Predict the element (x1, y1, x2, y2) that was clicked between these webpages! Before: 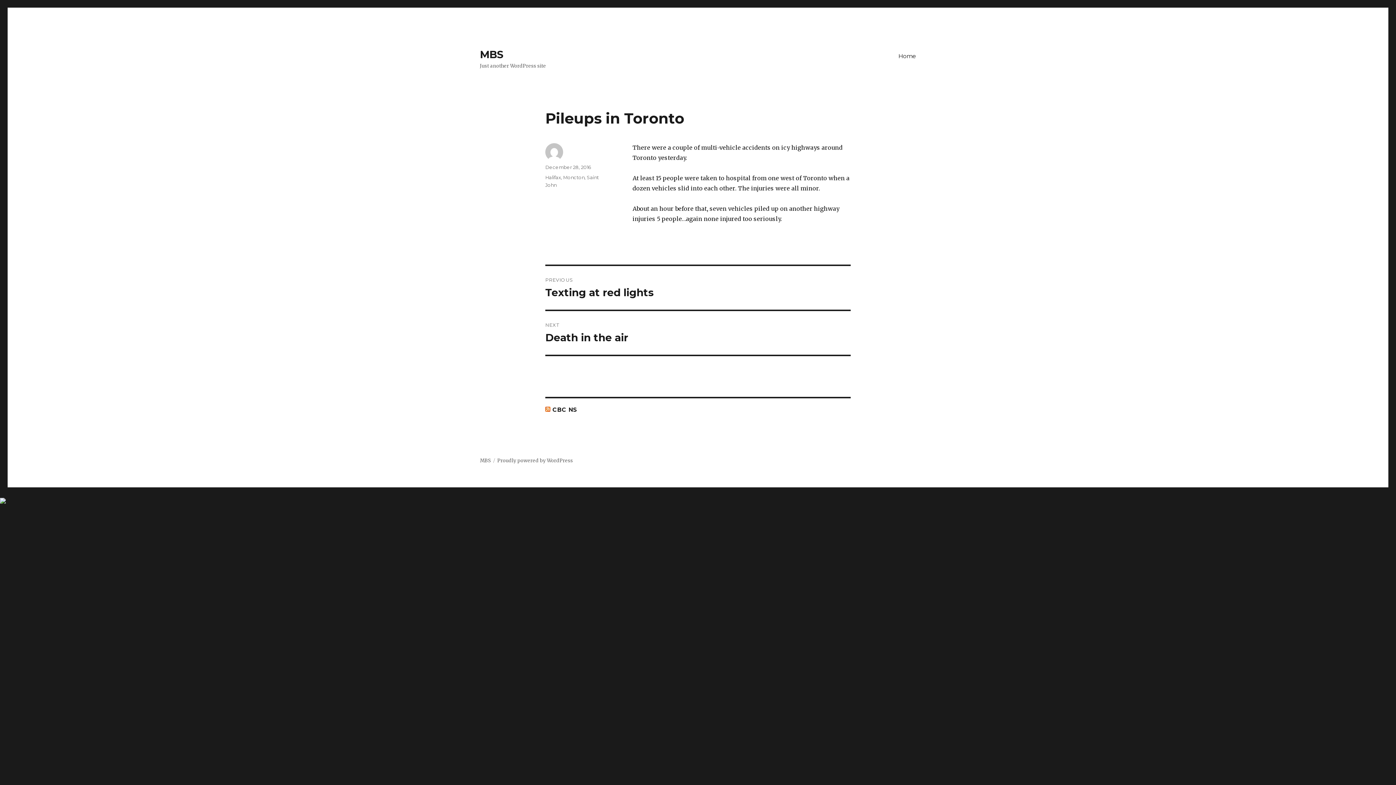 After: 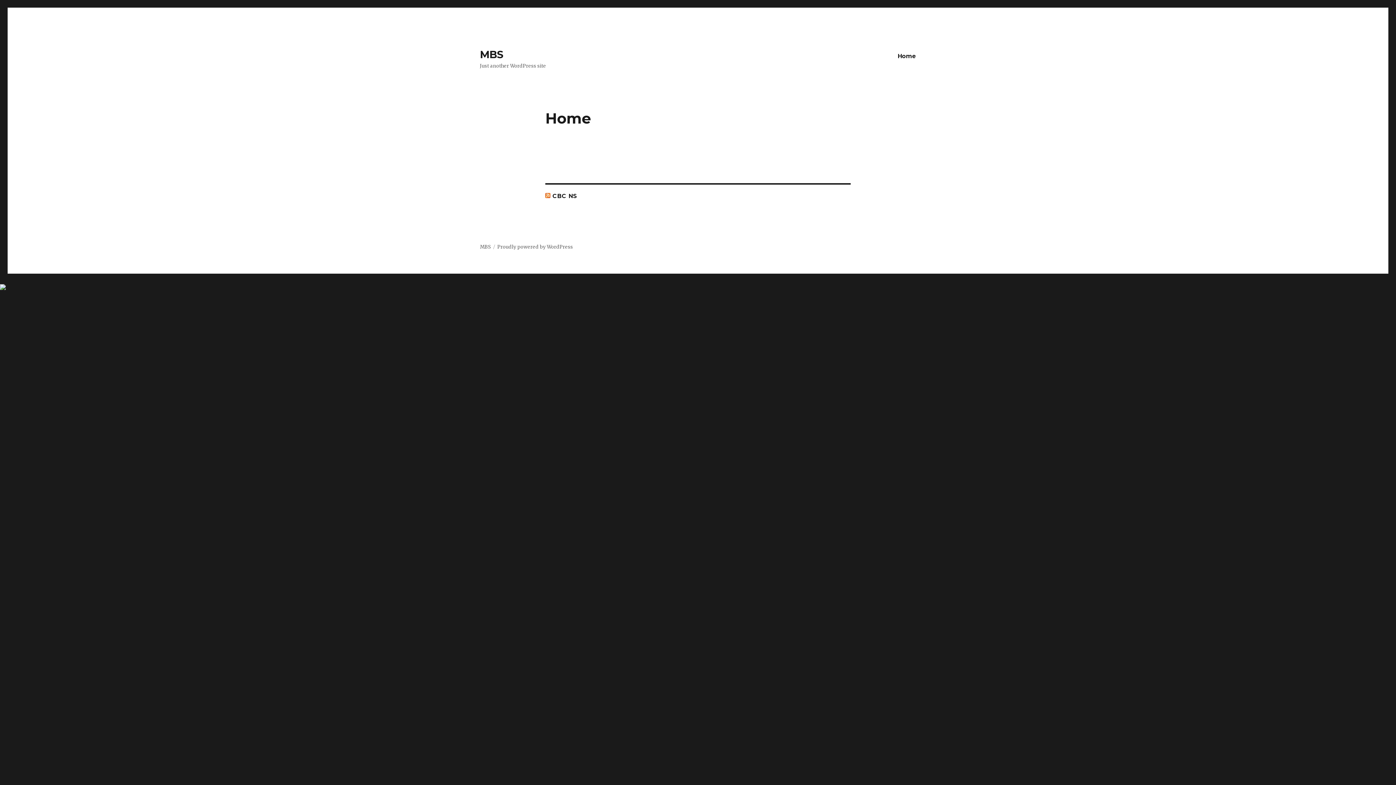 Action: bbox: (480, 48, 503, 60) label: MBS